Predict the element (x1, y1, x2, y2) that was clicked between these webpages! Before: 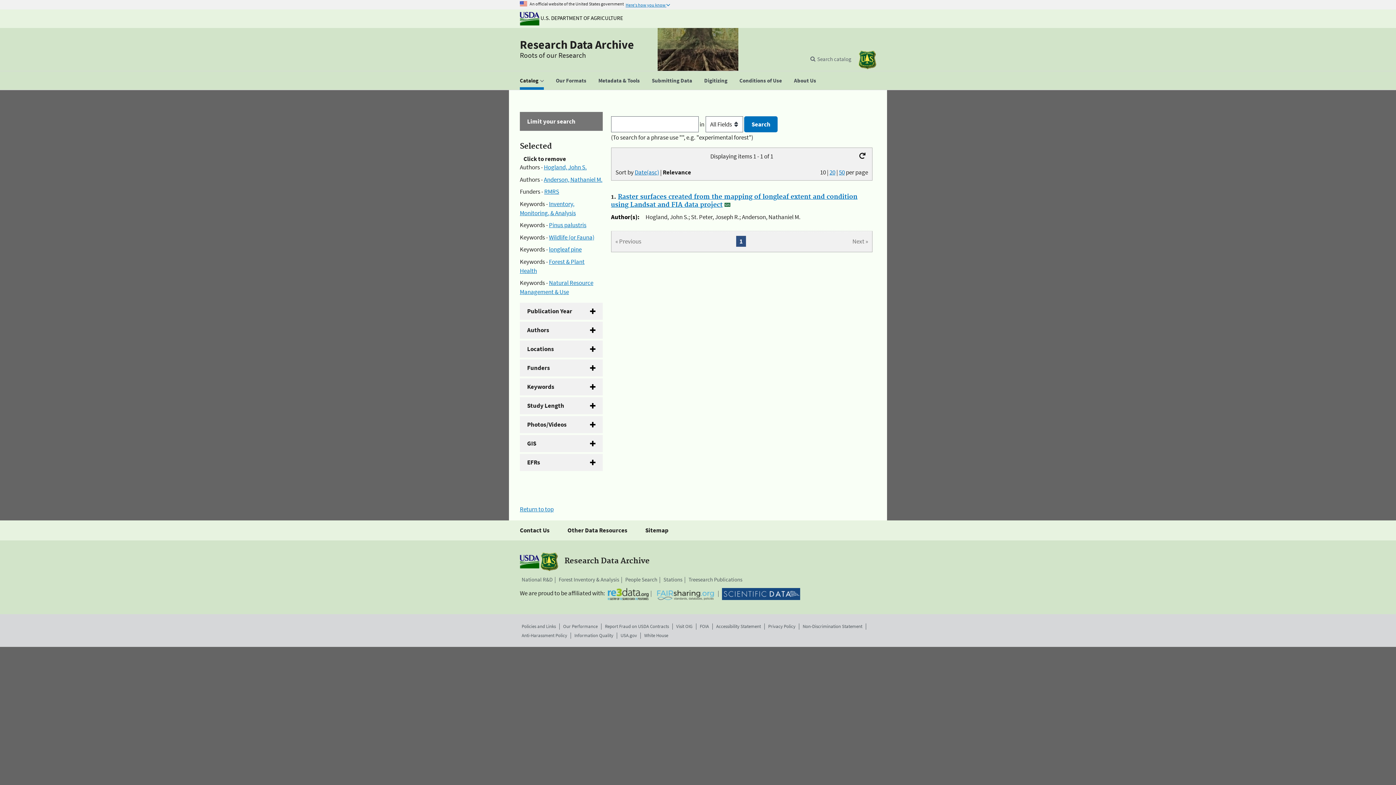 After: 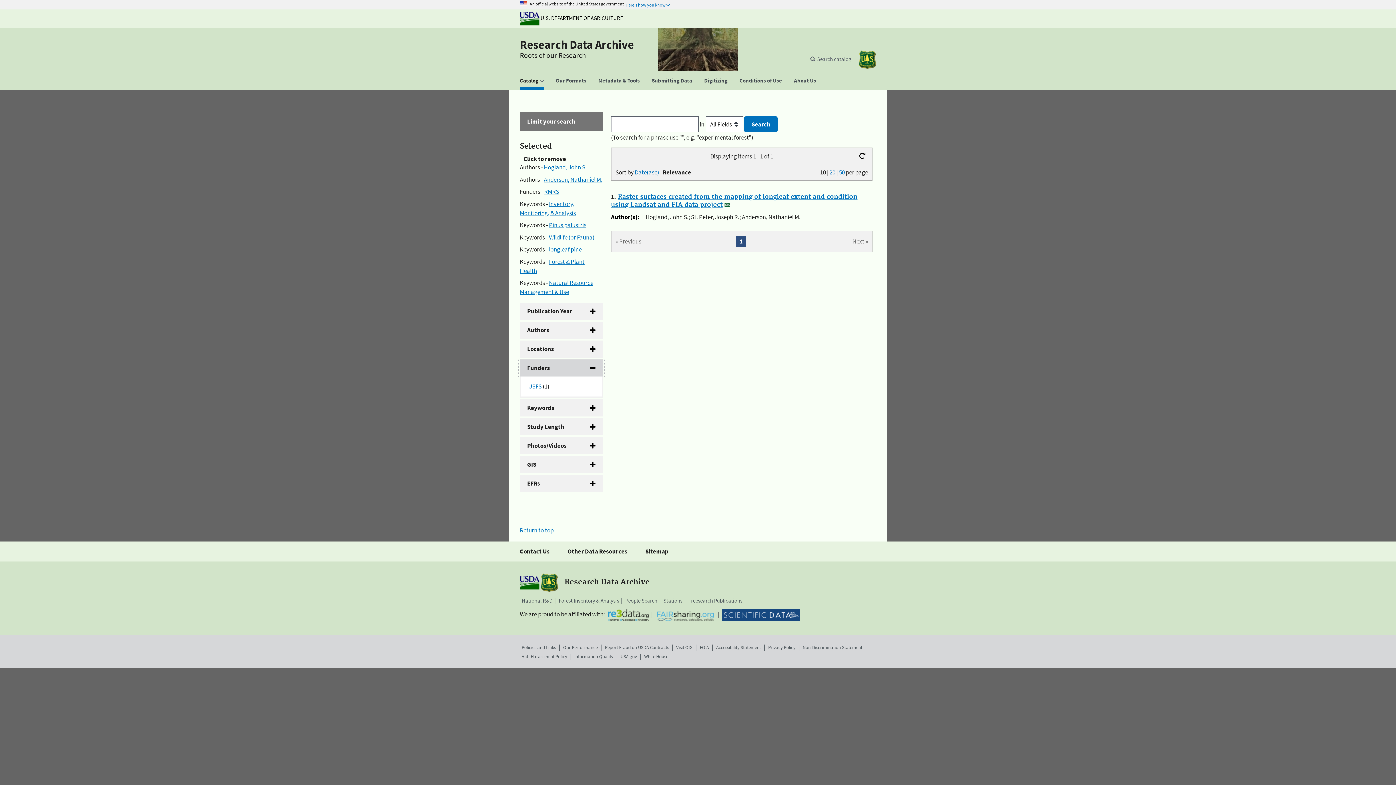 Action: bbox: (520, 359, 602, 376) label: Funders